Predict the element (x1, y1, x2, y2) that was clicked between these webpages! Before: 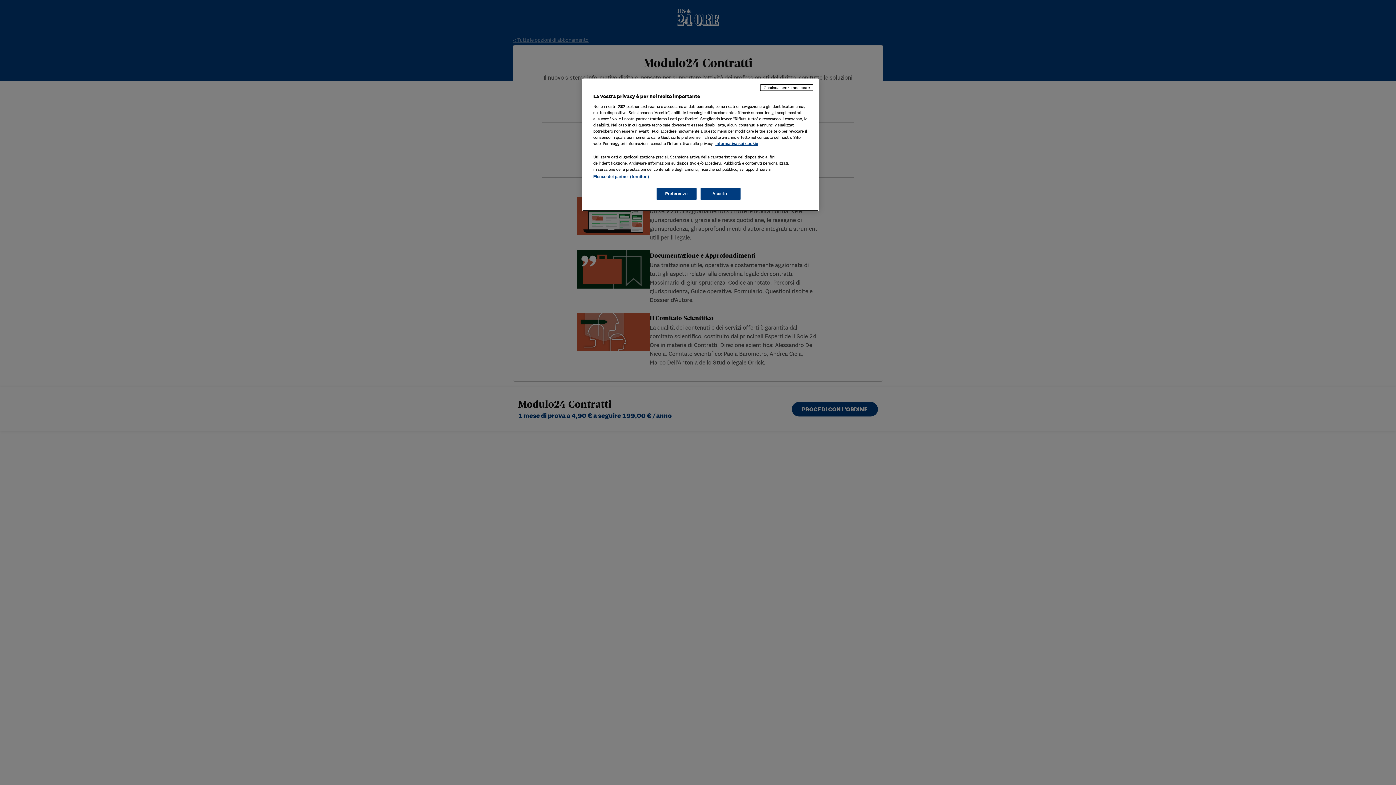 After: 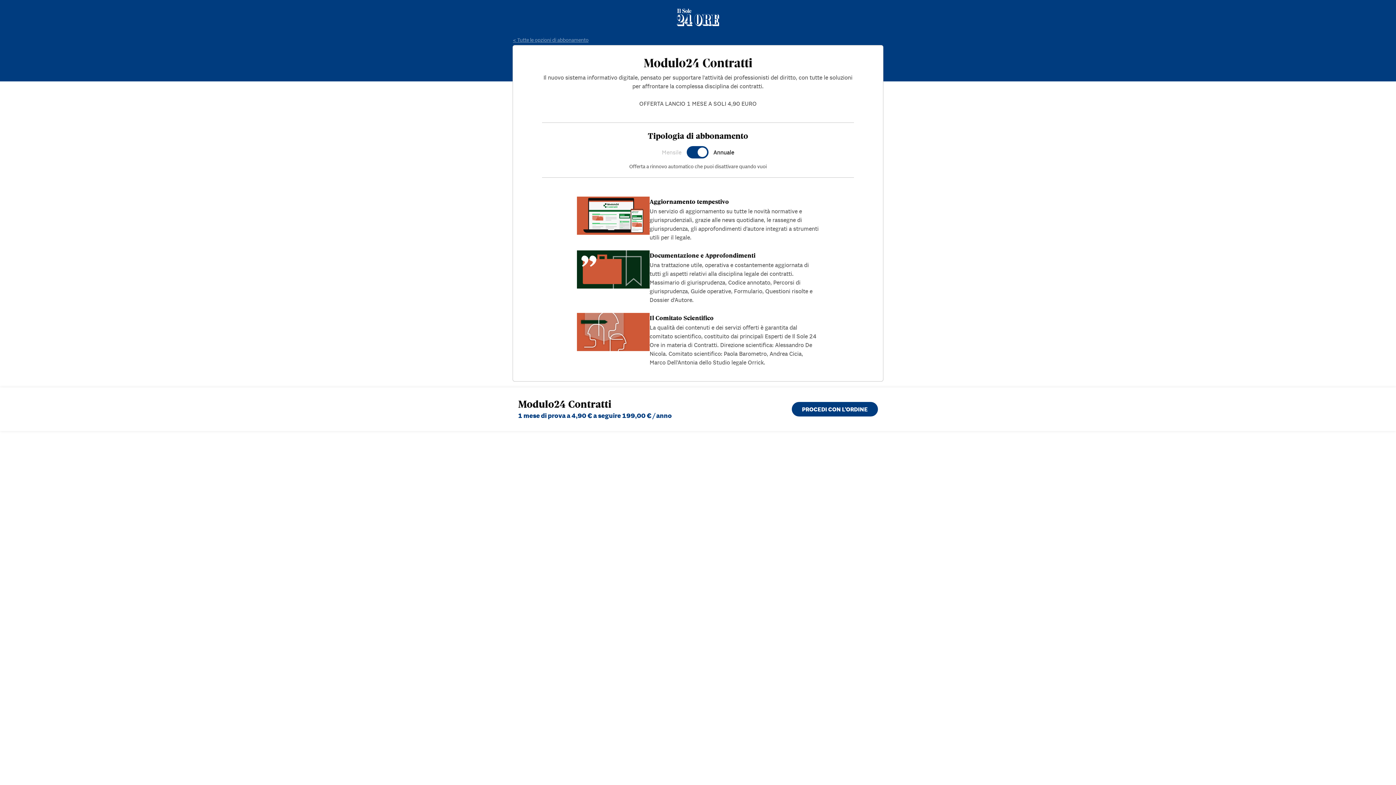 Action: label: Continua senza accettare bbox: (760, 84, 813, 90)